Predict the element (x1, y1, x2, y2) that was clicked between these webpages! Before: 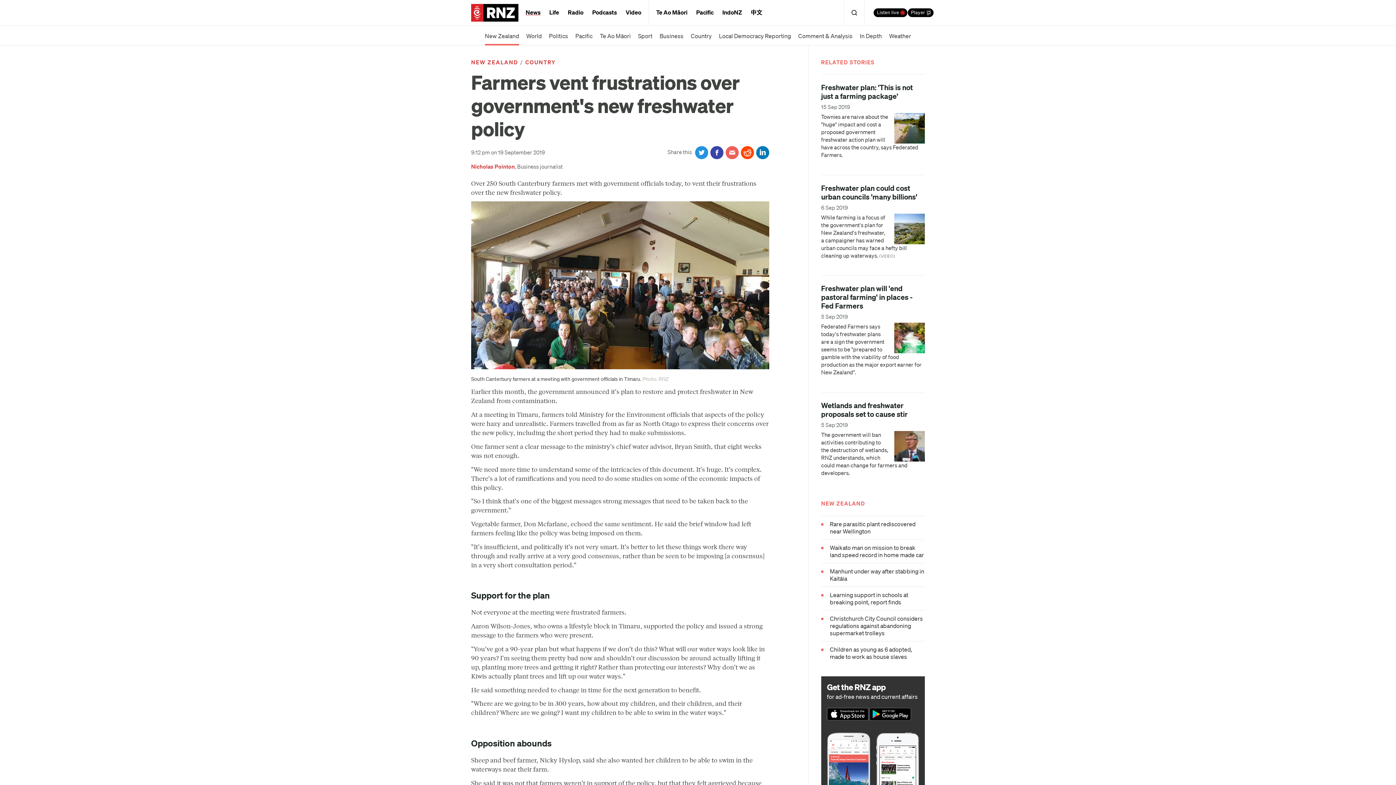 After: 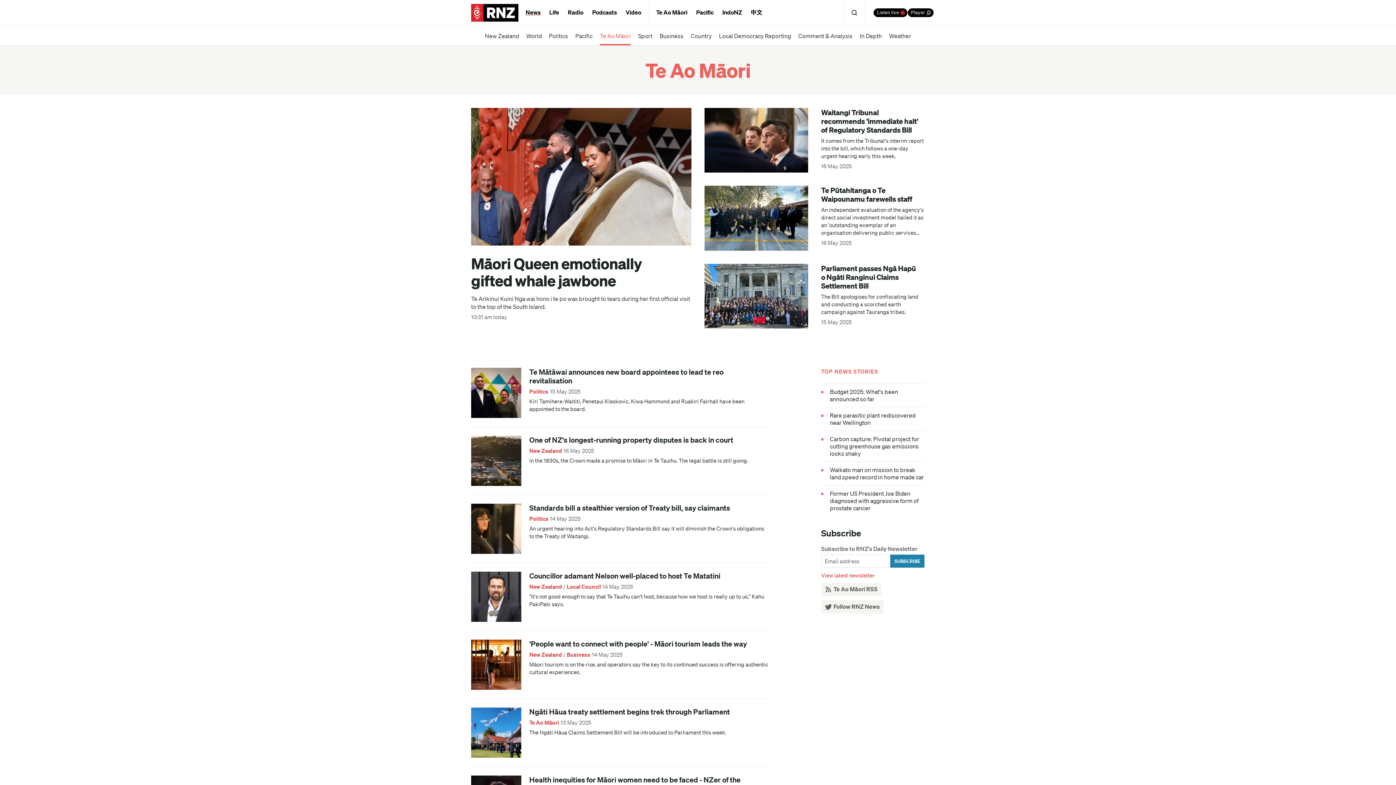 Action: label: Te Ao Māori bbox: (600, 25, 630, 45)